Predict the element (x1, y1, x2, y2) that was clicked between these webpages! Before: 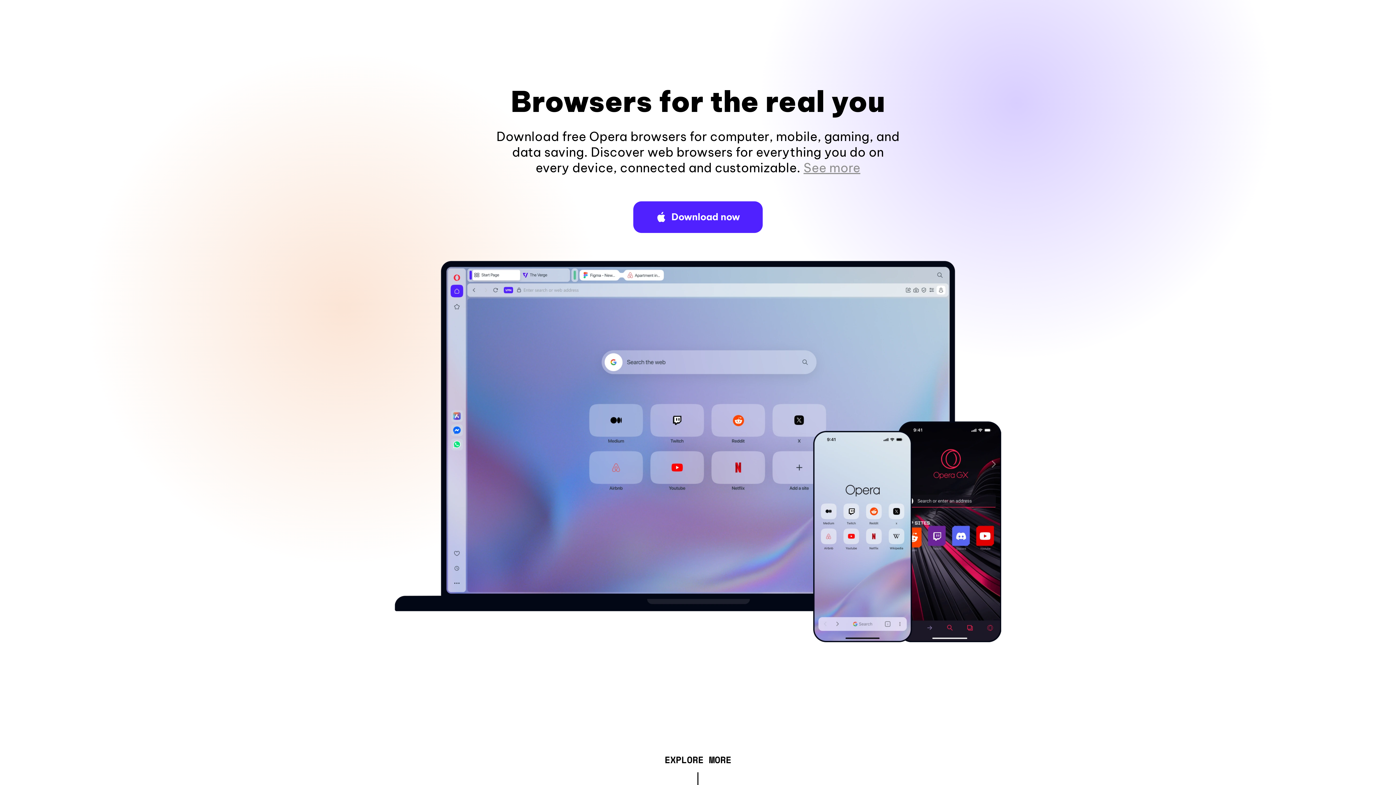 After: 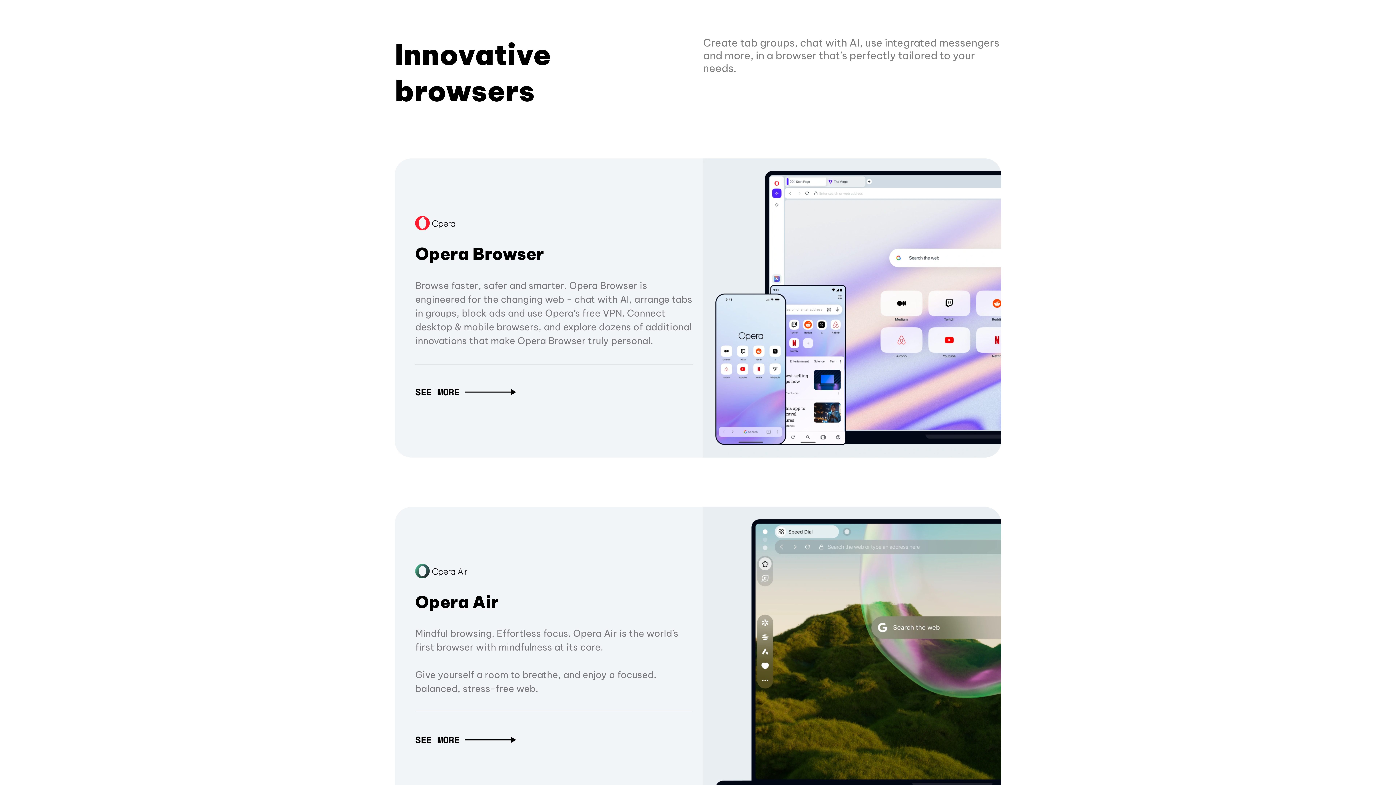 Action: bbox: (664, 757, 731, 765) label: EXPLORE MORE